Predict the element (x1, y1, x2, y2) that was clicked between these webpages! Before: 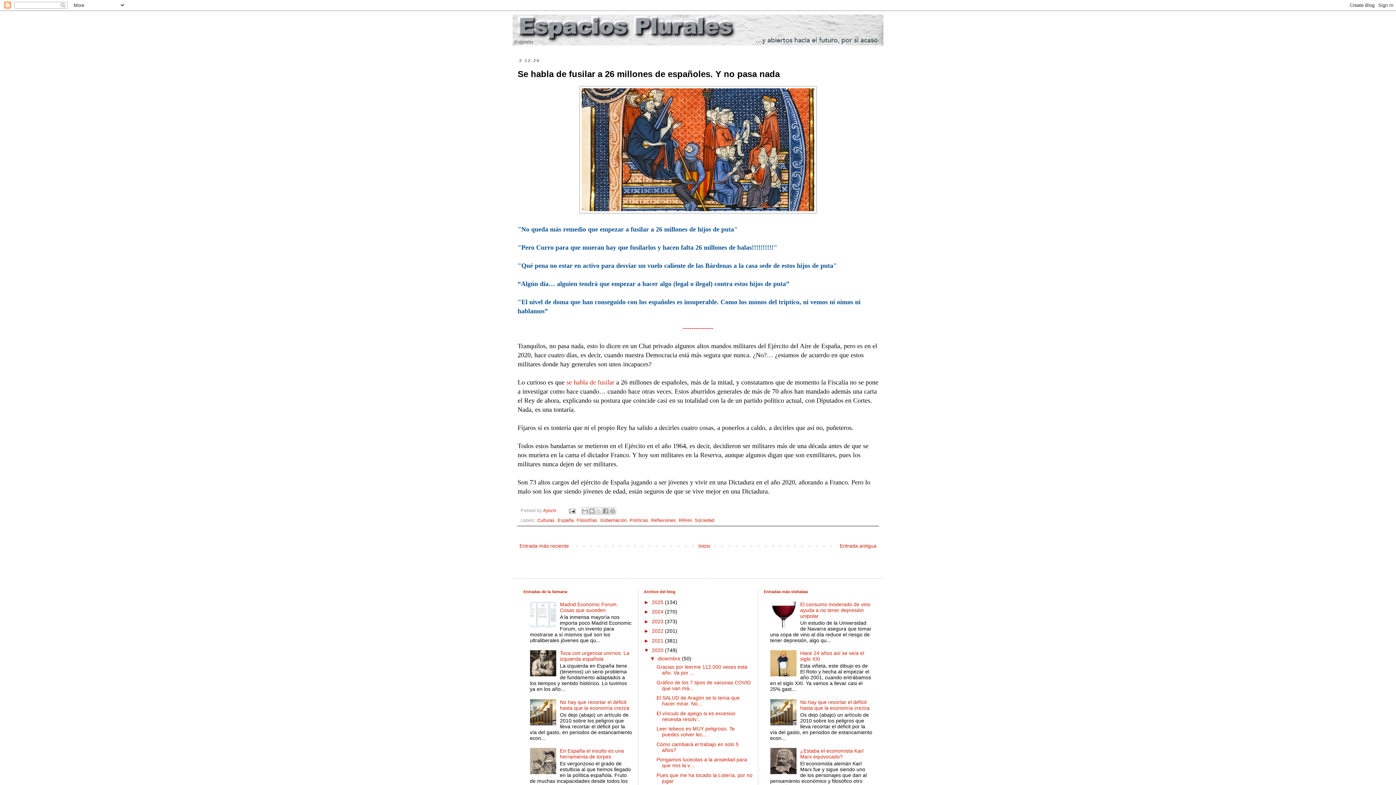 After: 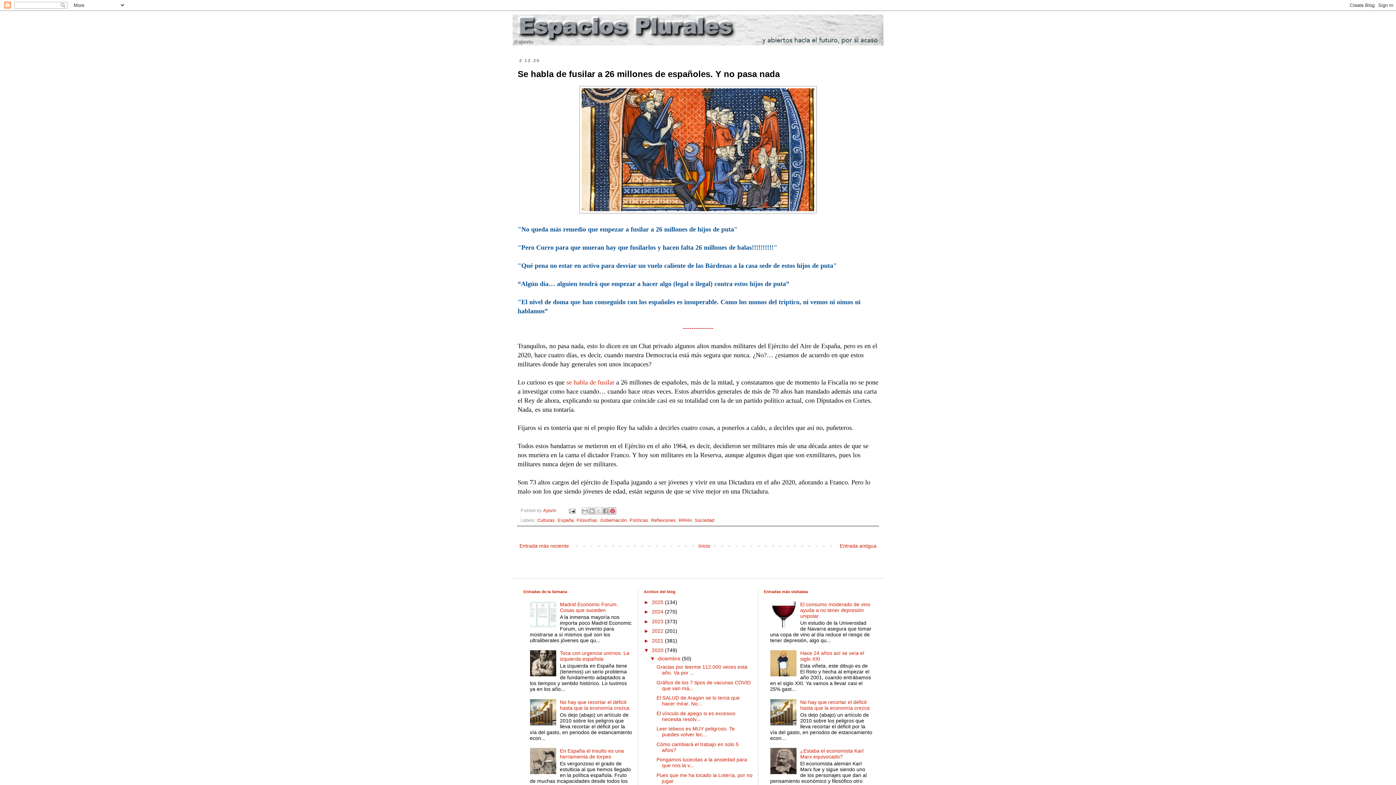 Action: label: Compartir en Pinterest bbox: (609, 507, 616, 514)